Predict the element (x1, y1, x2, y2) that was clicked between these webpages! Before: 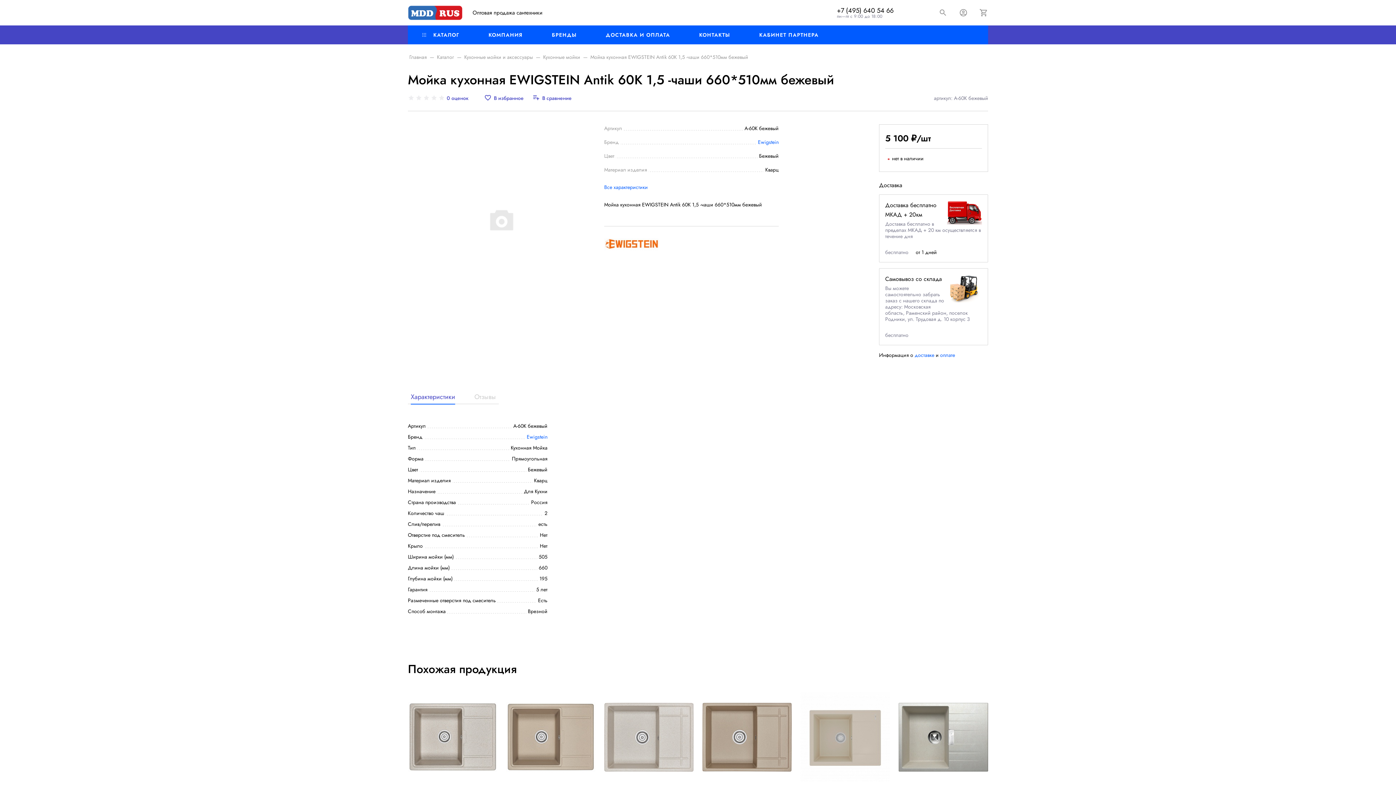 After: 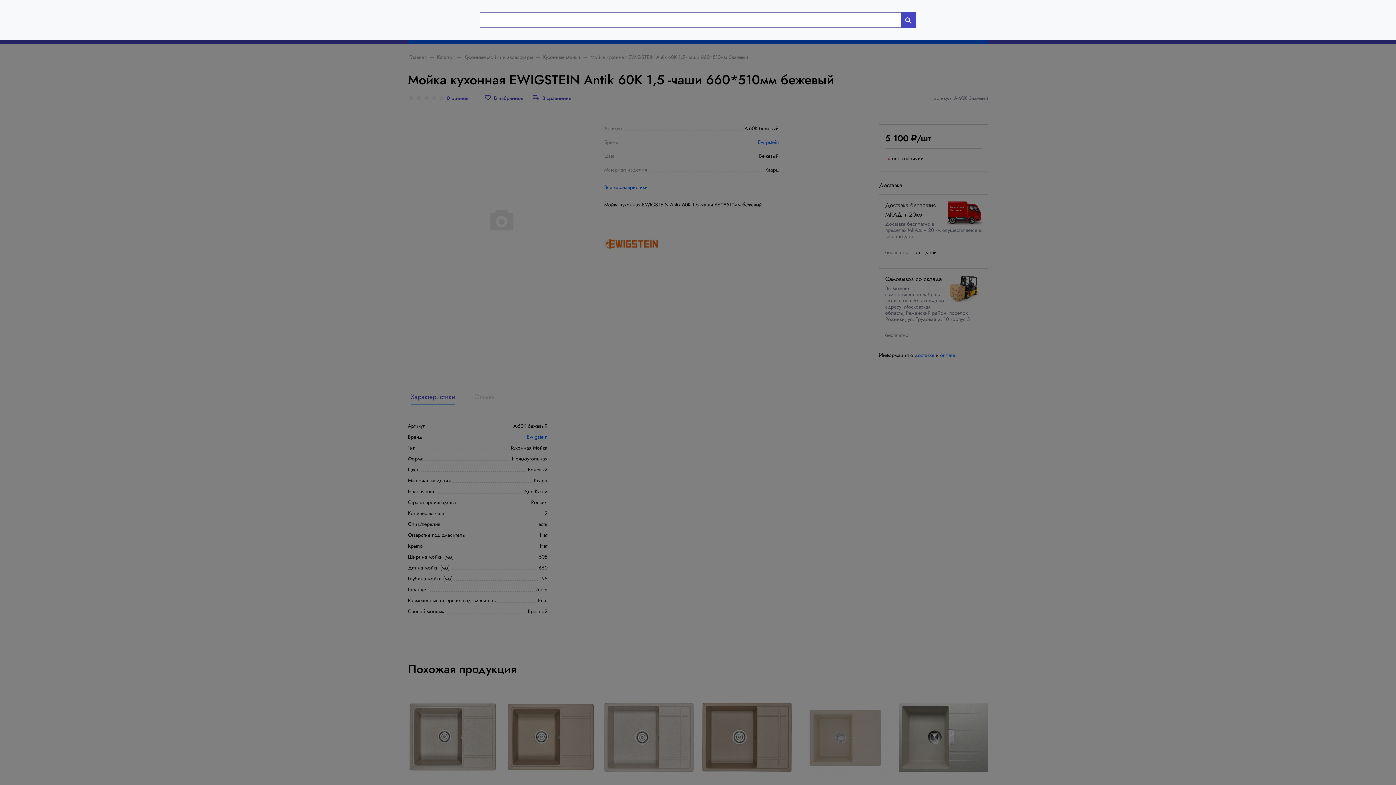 Action: bbox: (938, 8, 947, 17)